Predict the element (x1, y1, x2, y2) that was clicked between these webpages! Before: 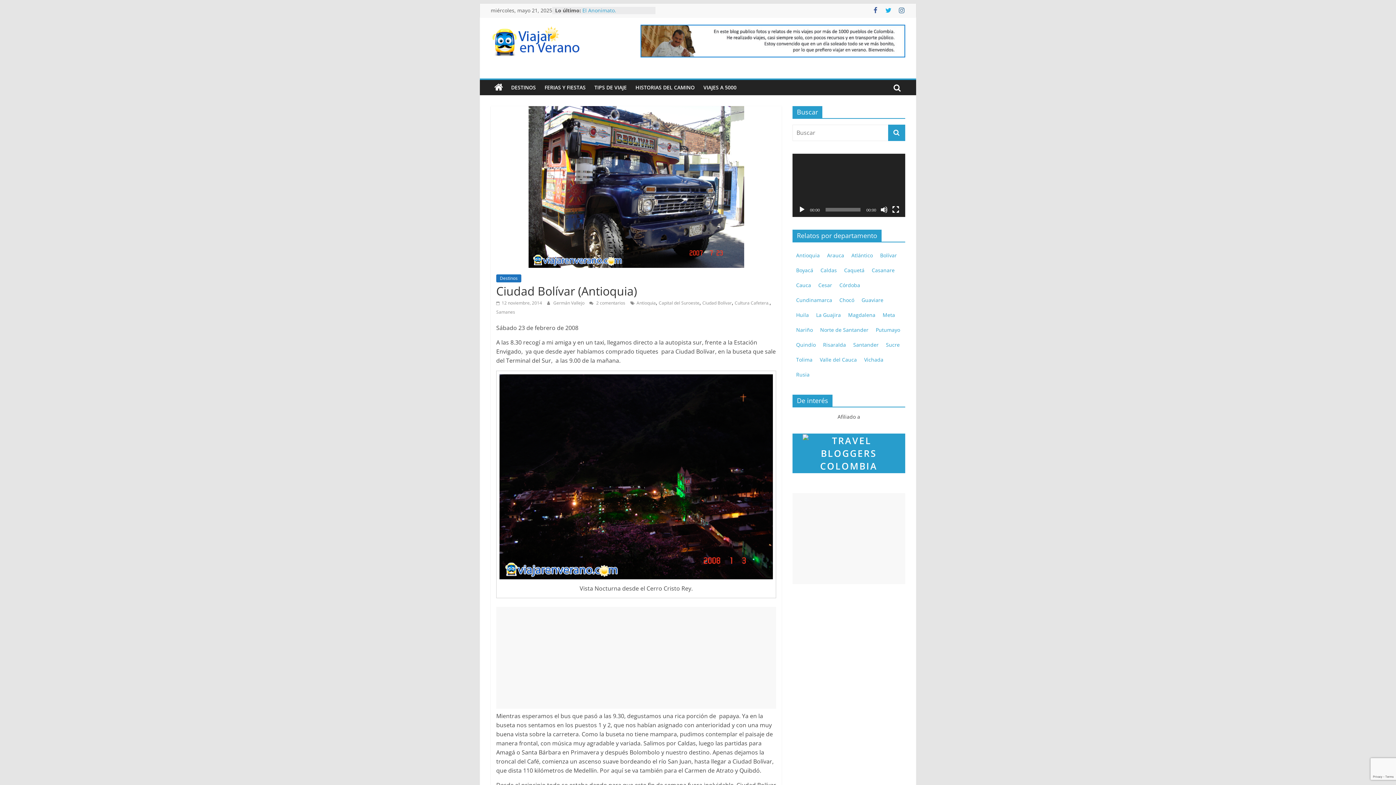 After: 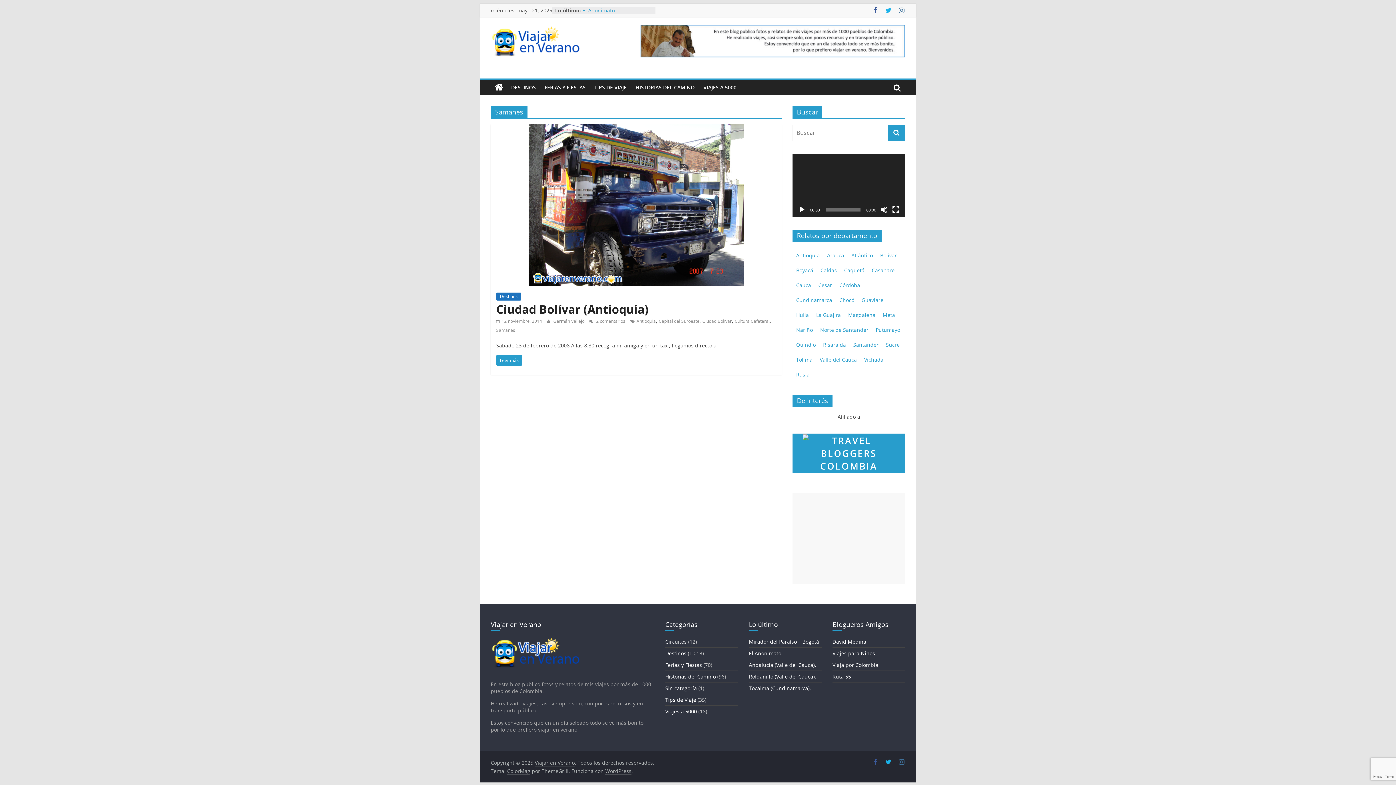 Action: label: Samanes bbox: (496, 309, 515, 315)